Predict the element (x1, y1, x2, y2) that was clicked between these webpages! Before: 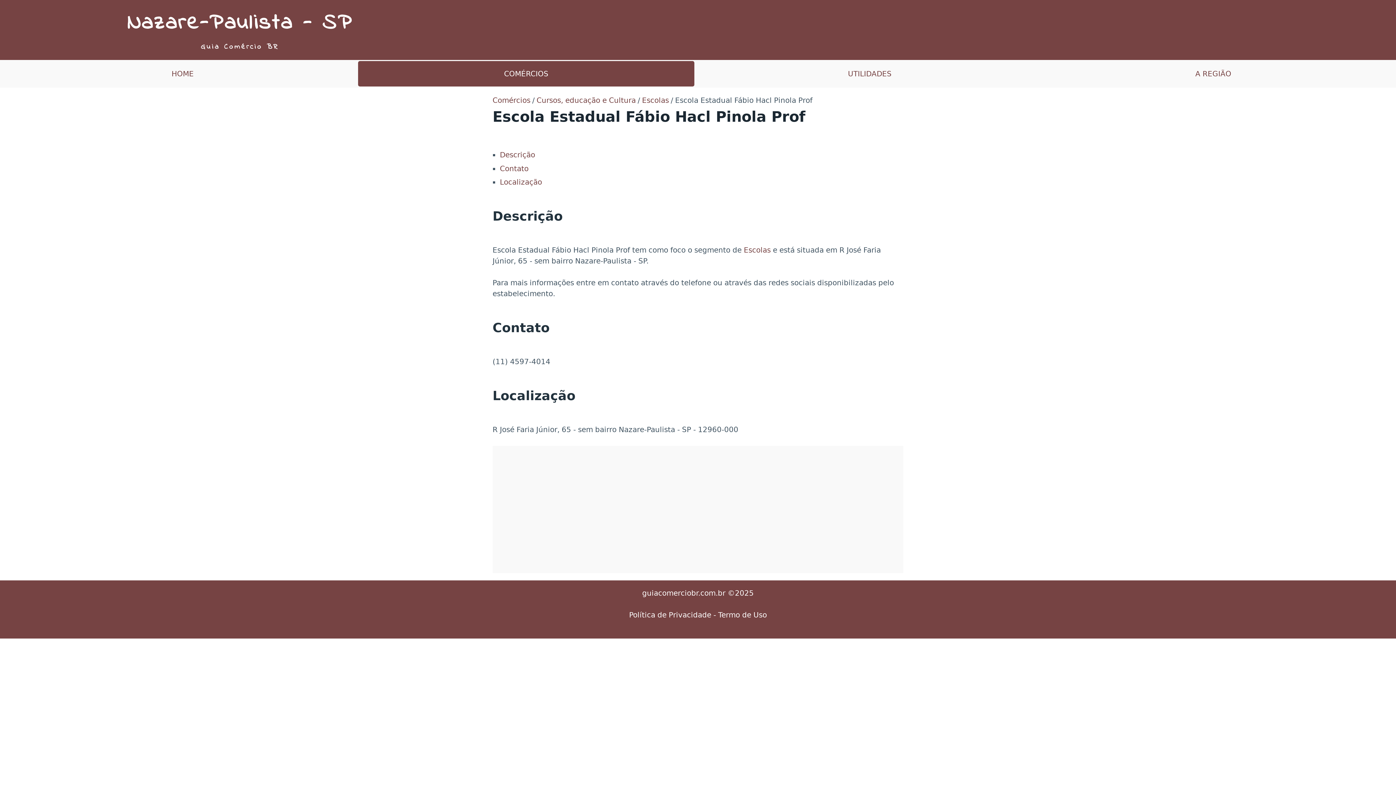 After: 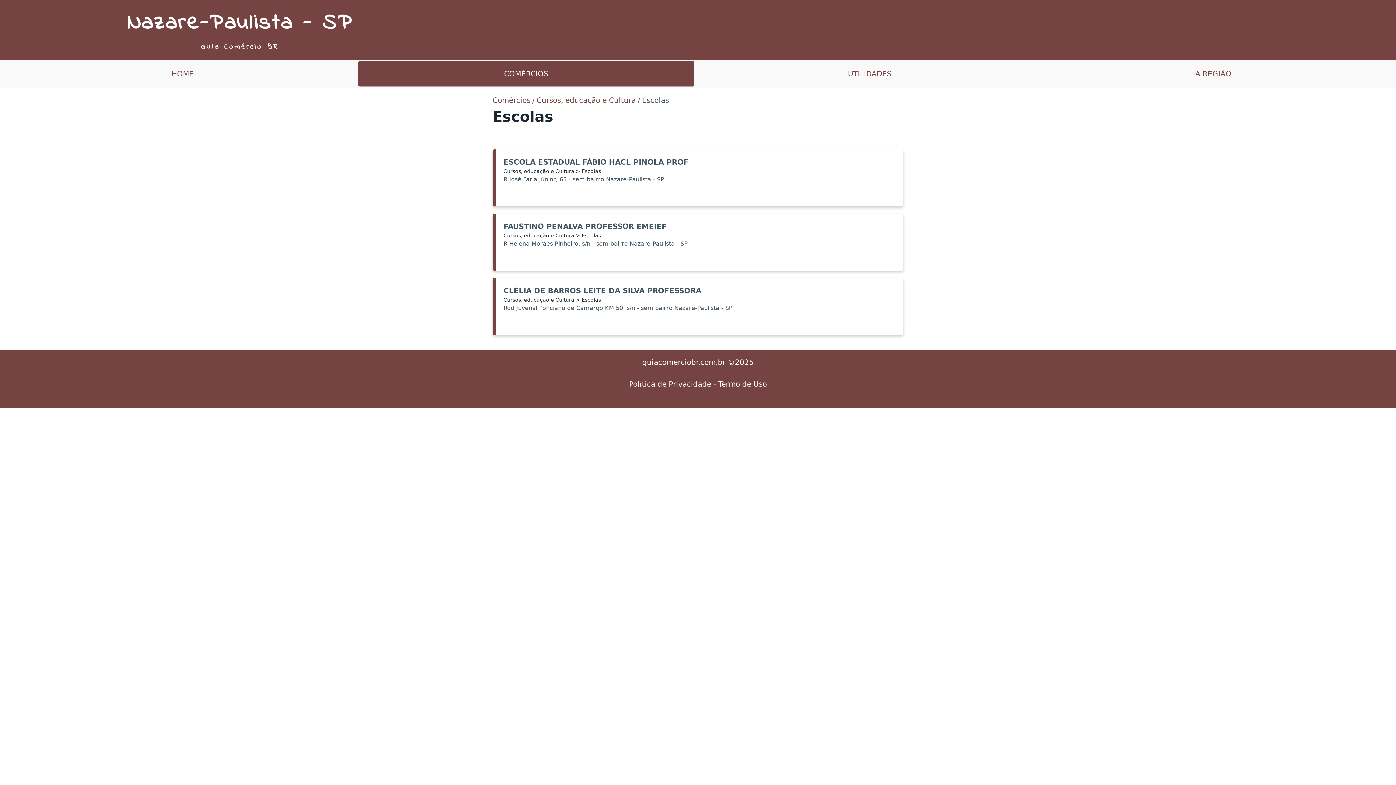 Action: bbox: (744, 245, 770, 254) label: Escolas